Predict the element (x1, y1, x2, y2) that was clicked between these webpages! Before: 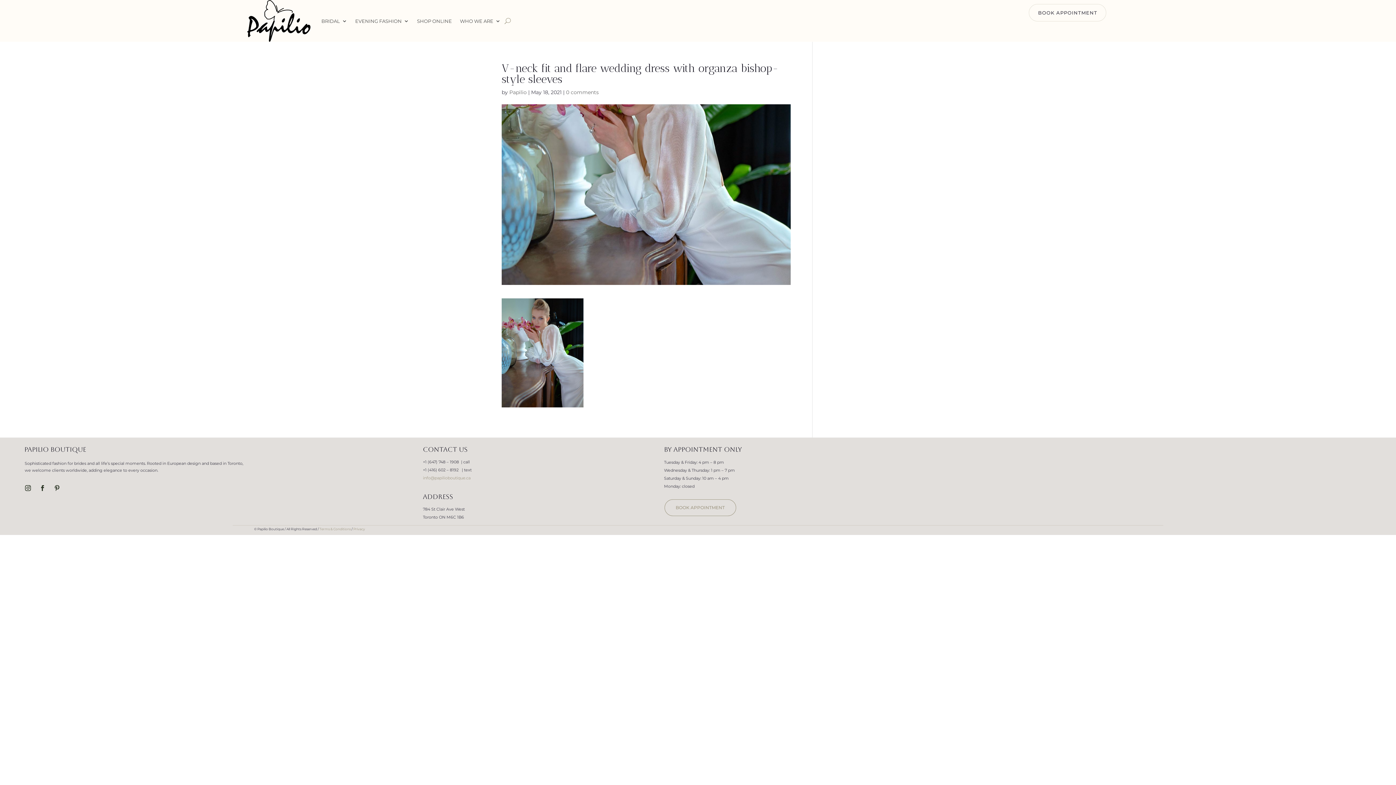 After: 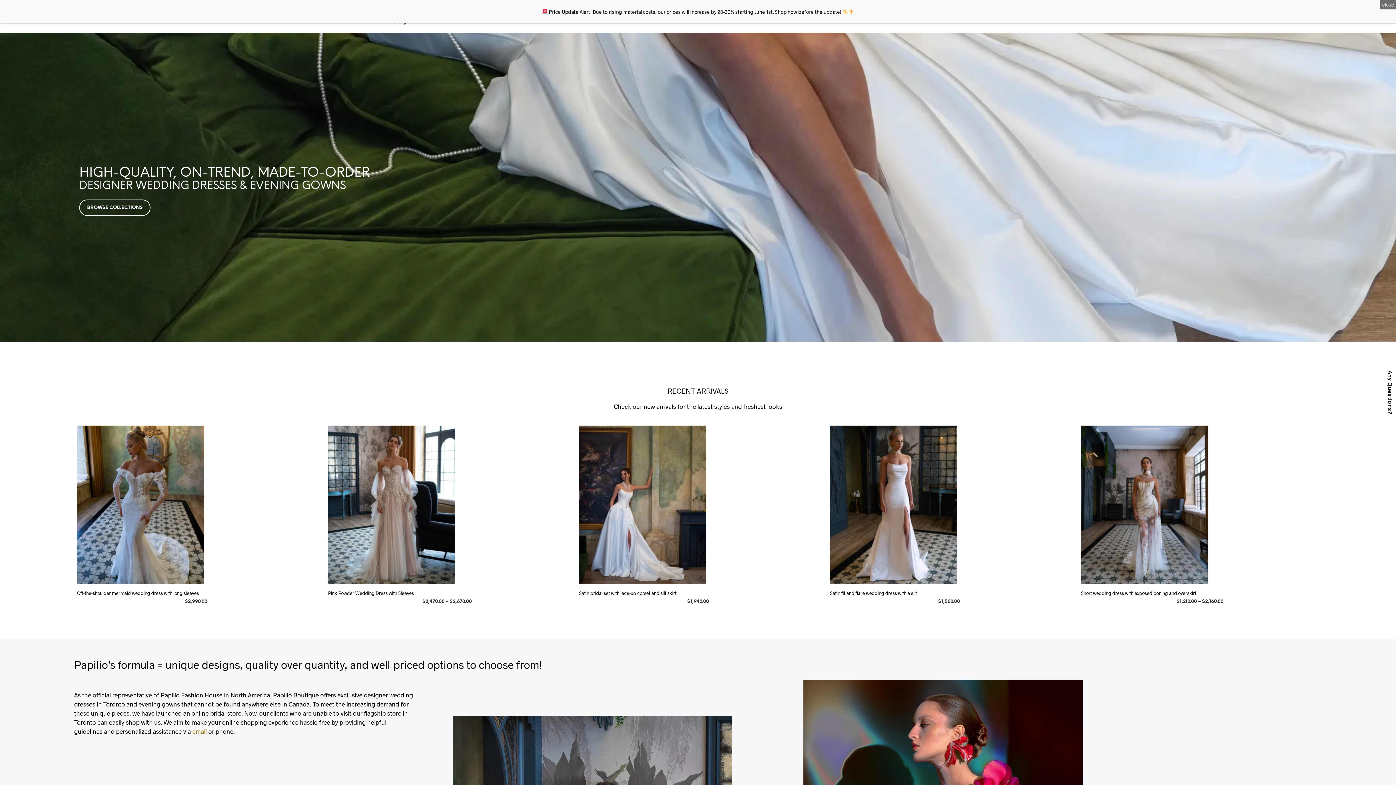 Action: label: SHOP ONLINE bbox: (417, 0, 452, 41)